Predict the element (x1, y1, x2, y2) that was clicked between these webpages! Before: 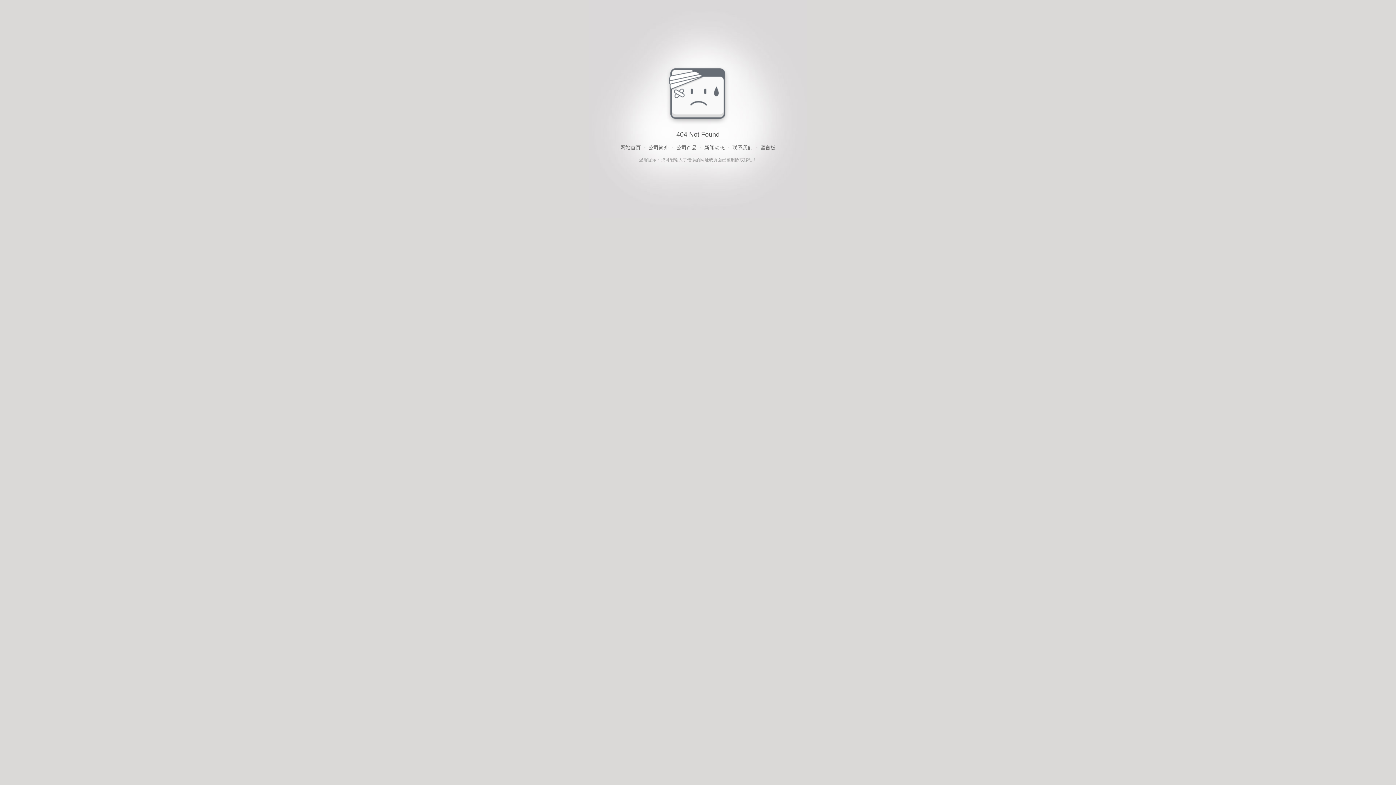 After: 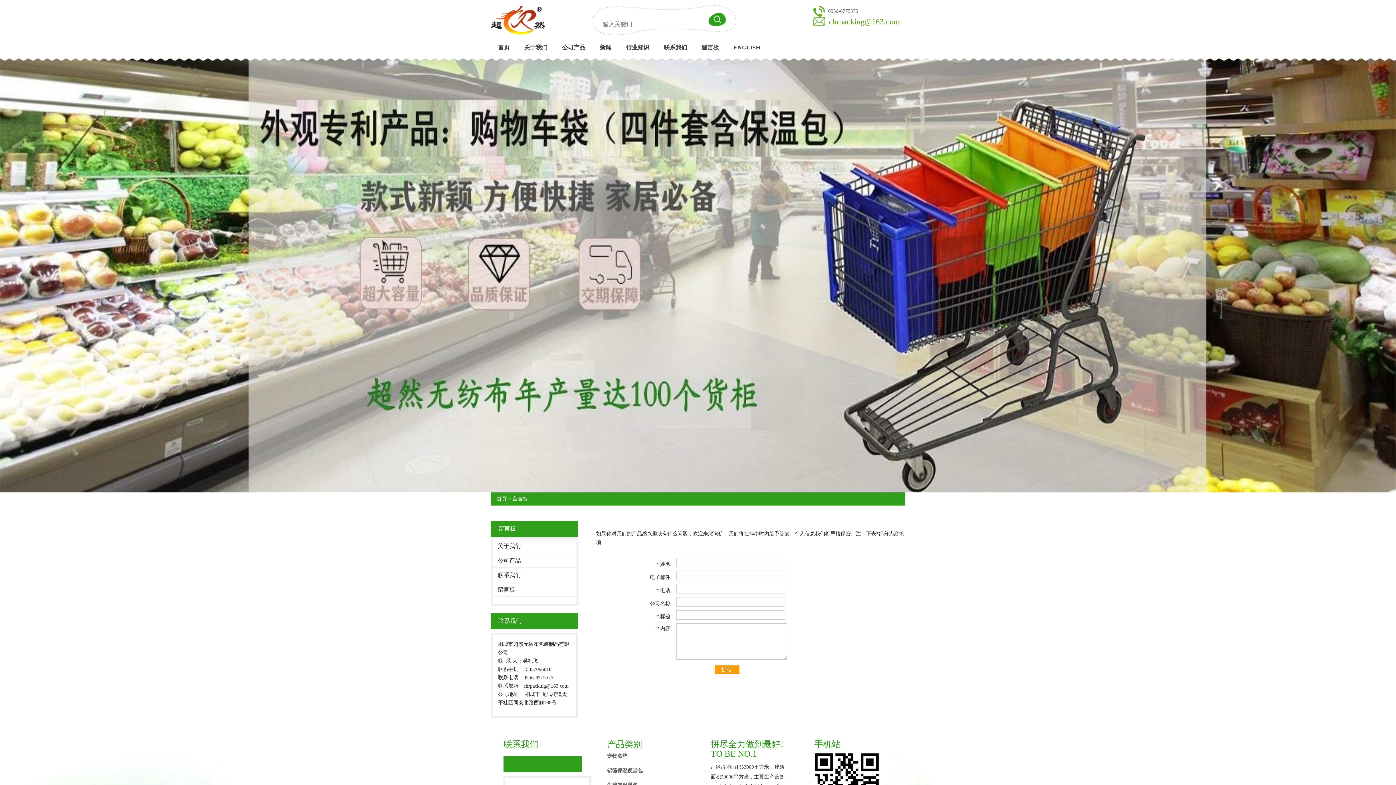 Action: bbox: (760, 143, 775, 152) label: 留言板